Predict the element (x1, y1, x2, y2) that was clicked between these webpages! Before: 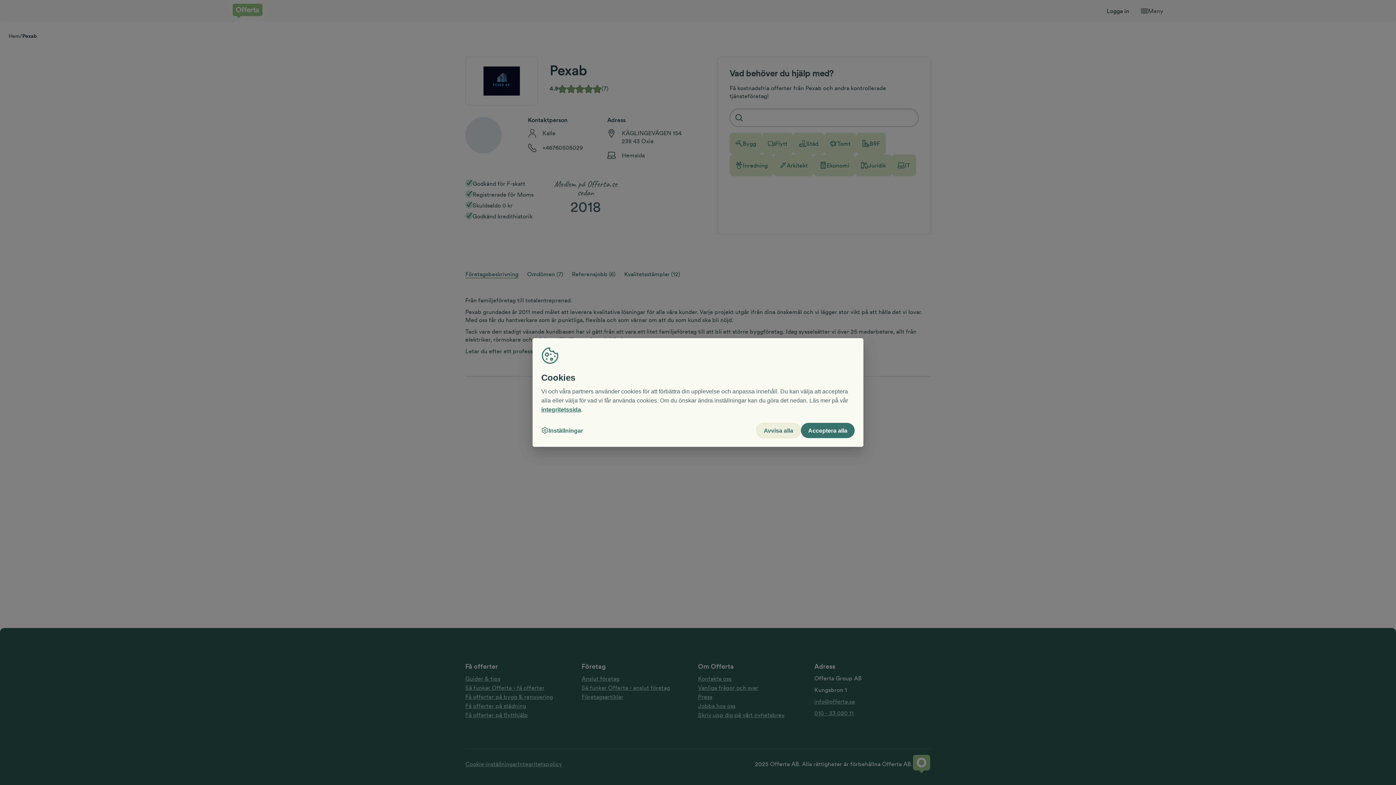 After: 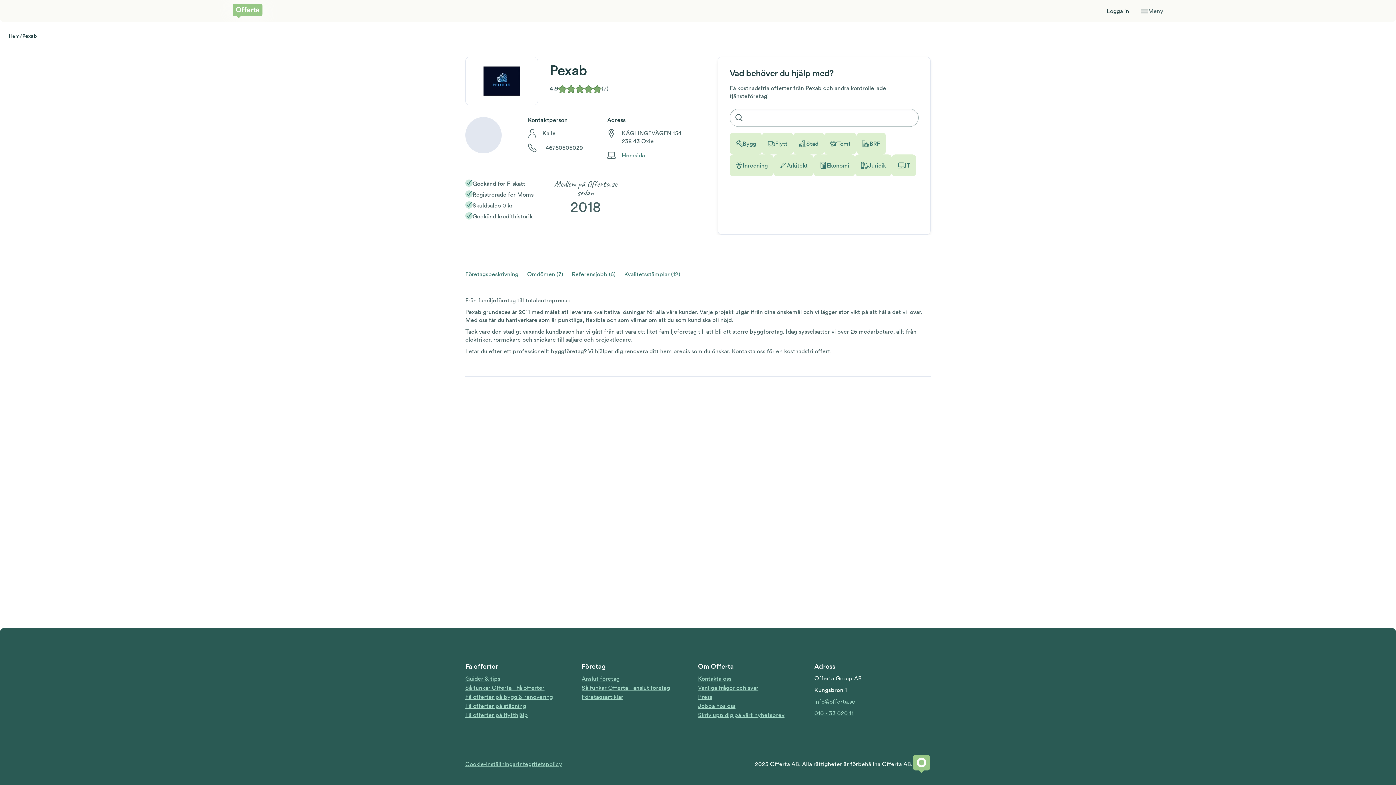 Action: label: Avvisa alla bbox: (756, 423, 801, 438)